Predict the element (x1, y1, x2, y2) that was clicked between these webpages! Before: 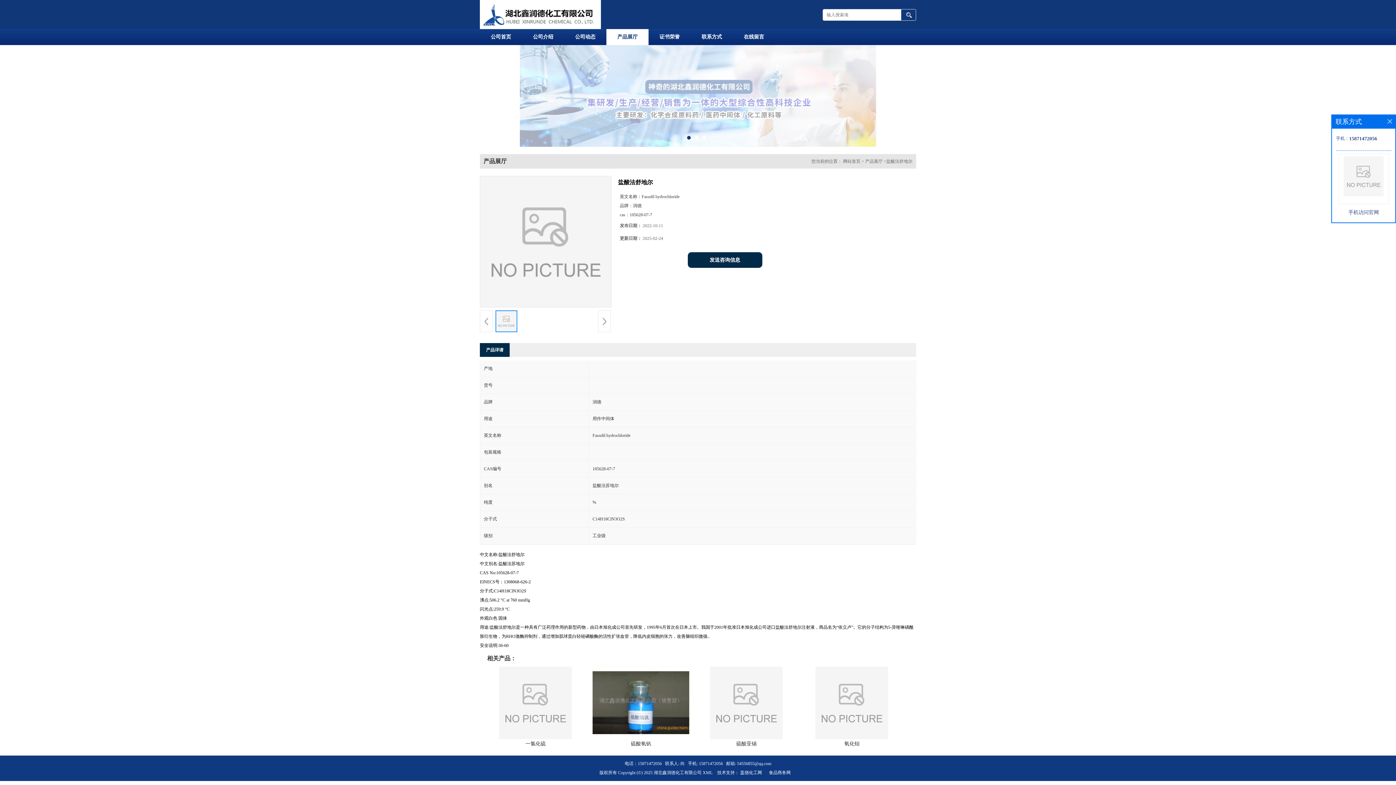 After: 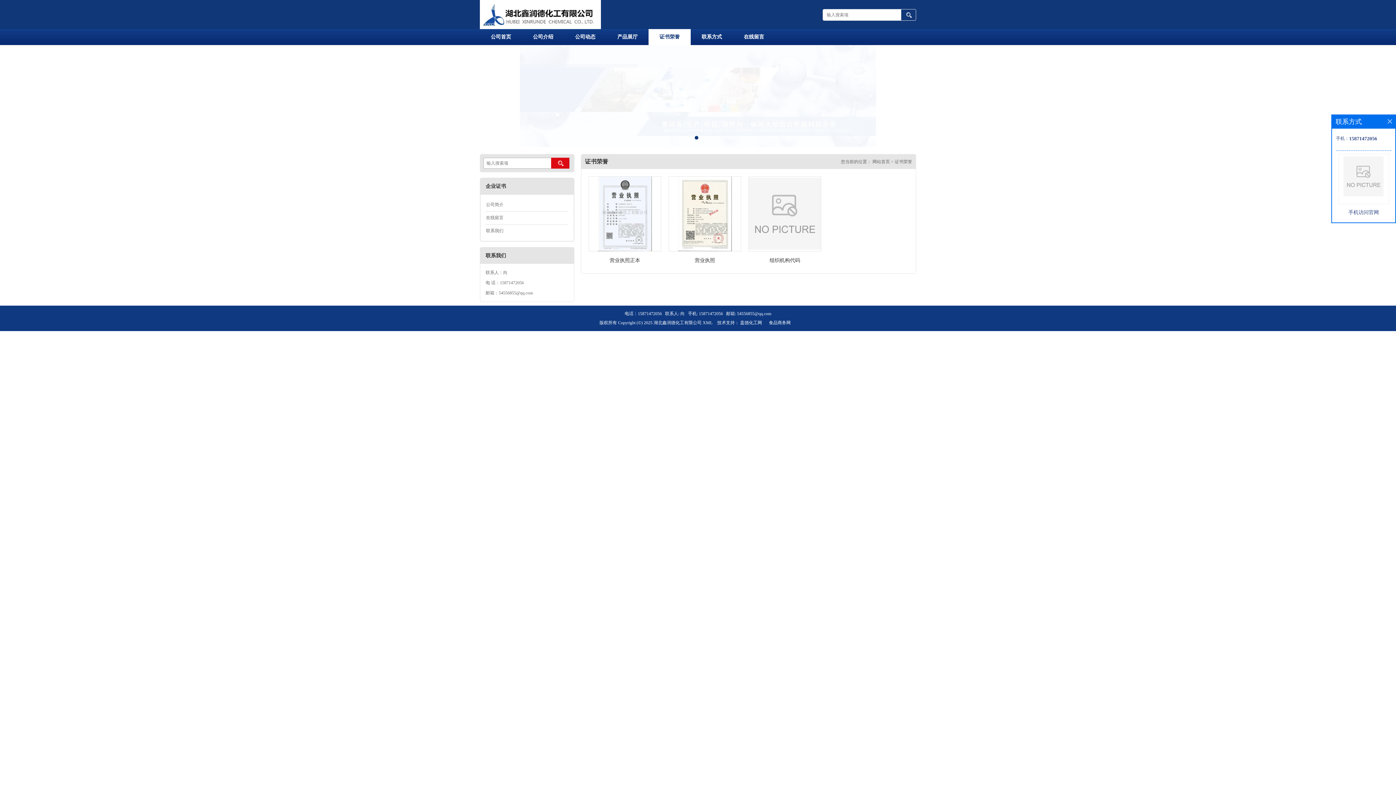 Action: label: 证书荣誉 bbox: (648, 29, 690, 45)